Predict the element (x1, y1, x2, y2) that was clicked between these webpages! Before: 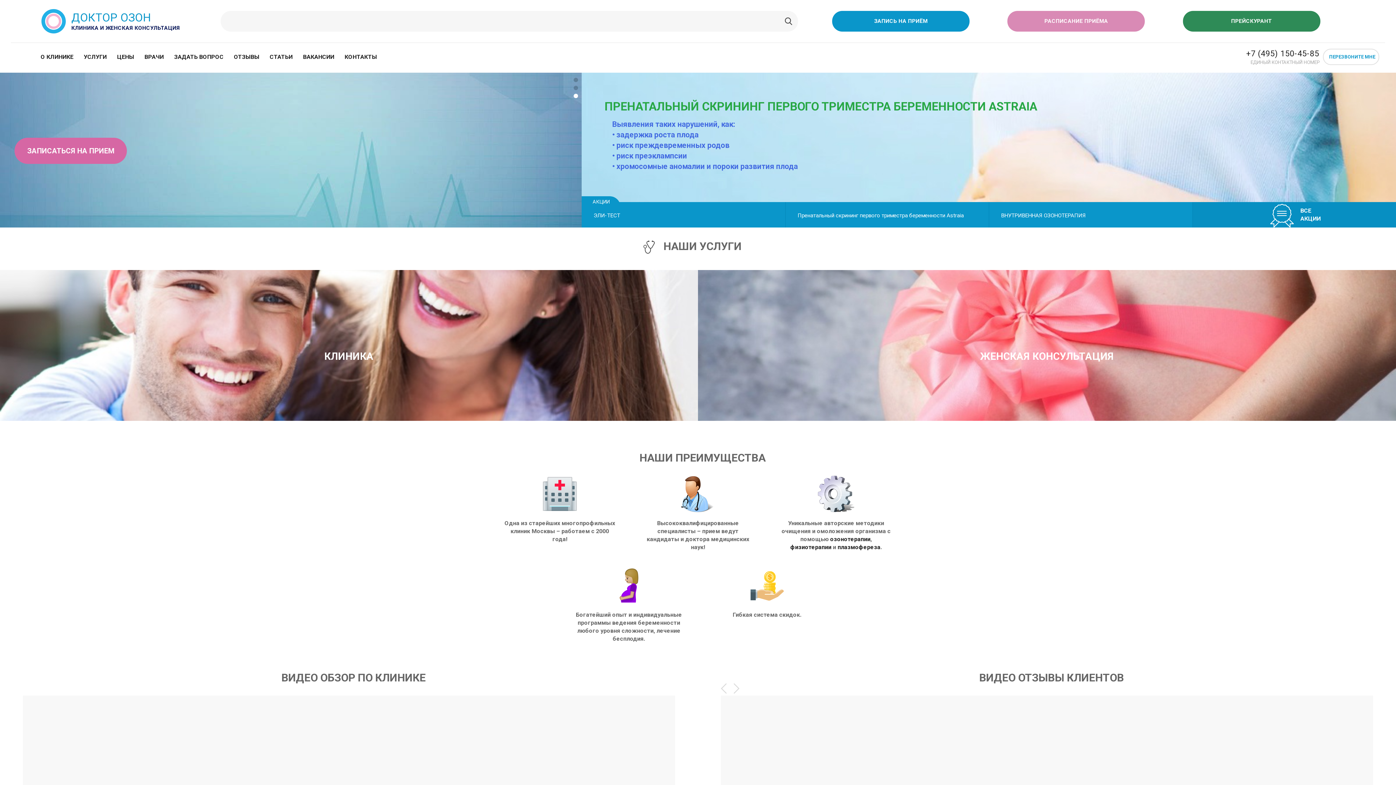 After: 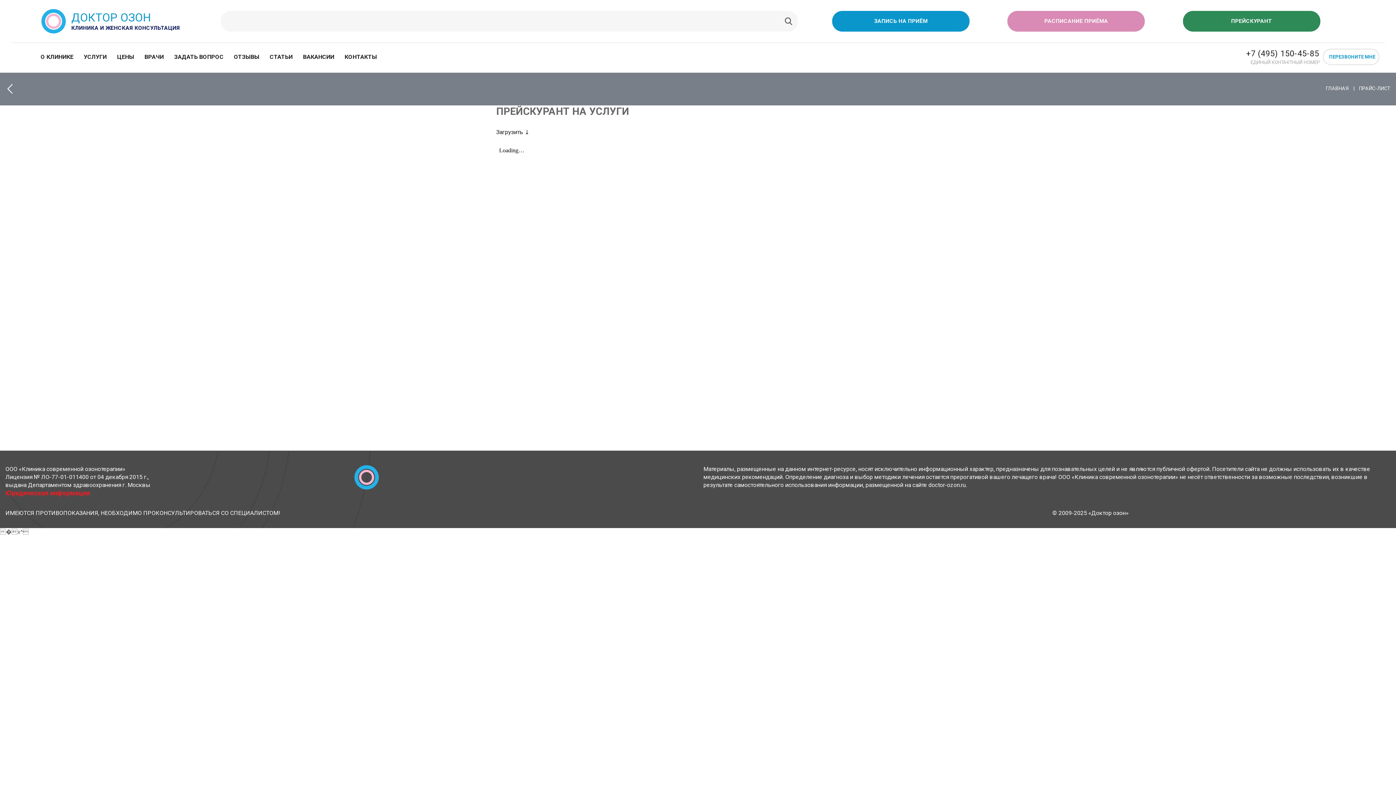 Action: bbox: (1183, 10, 1320, 31) label: ПРЕЙСКУРАНТ